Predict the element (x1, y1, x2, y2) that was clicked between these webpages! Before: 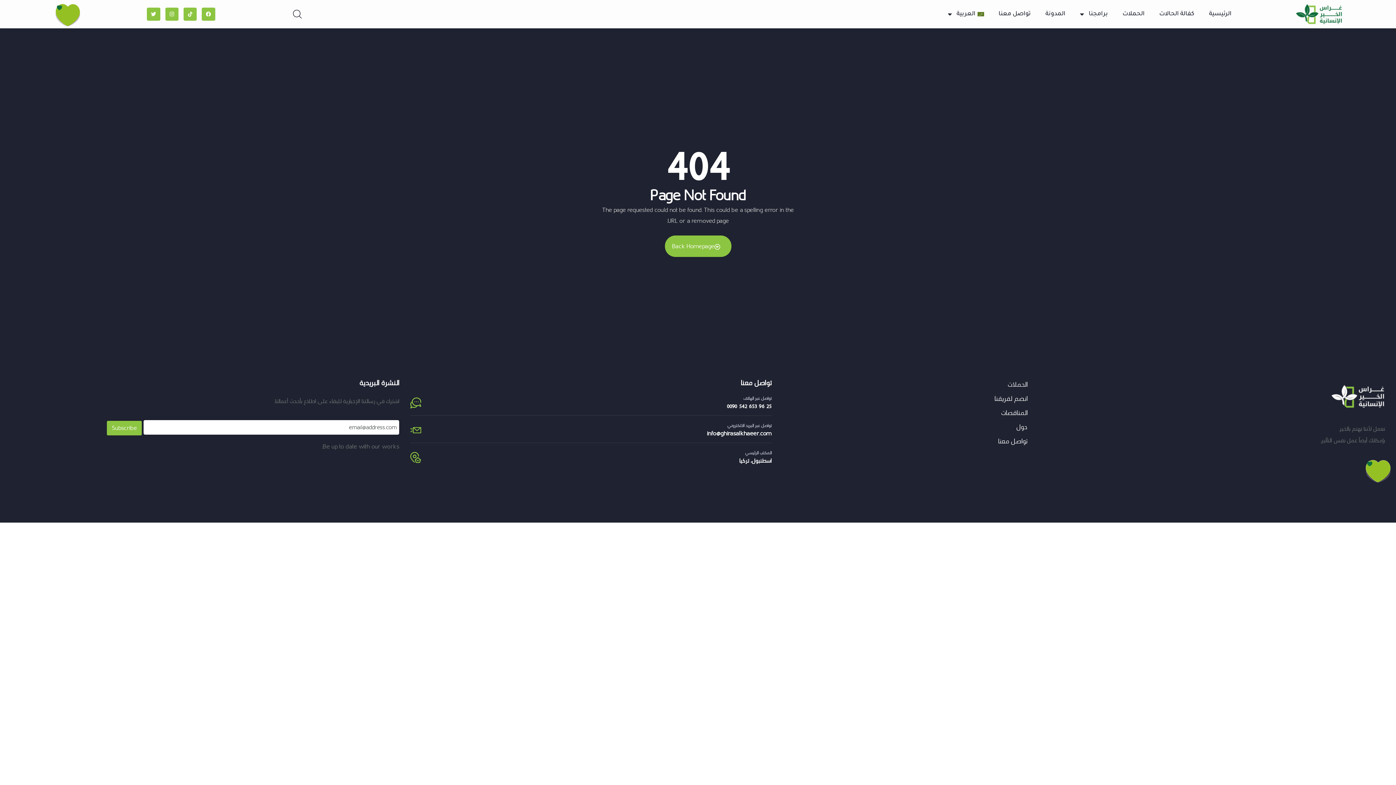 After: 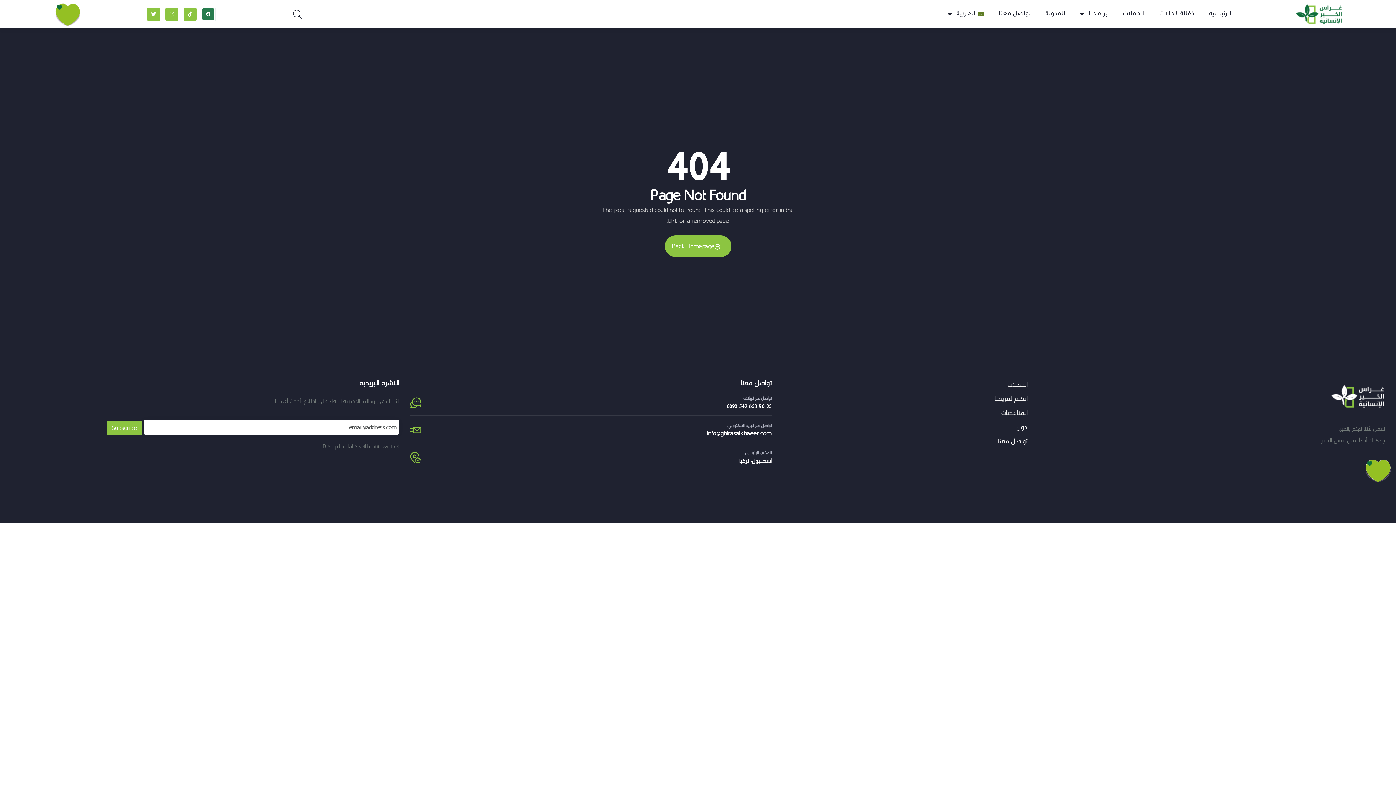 Action: label: Facebook bbox: (201, 7, 215, 20)